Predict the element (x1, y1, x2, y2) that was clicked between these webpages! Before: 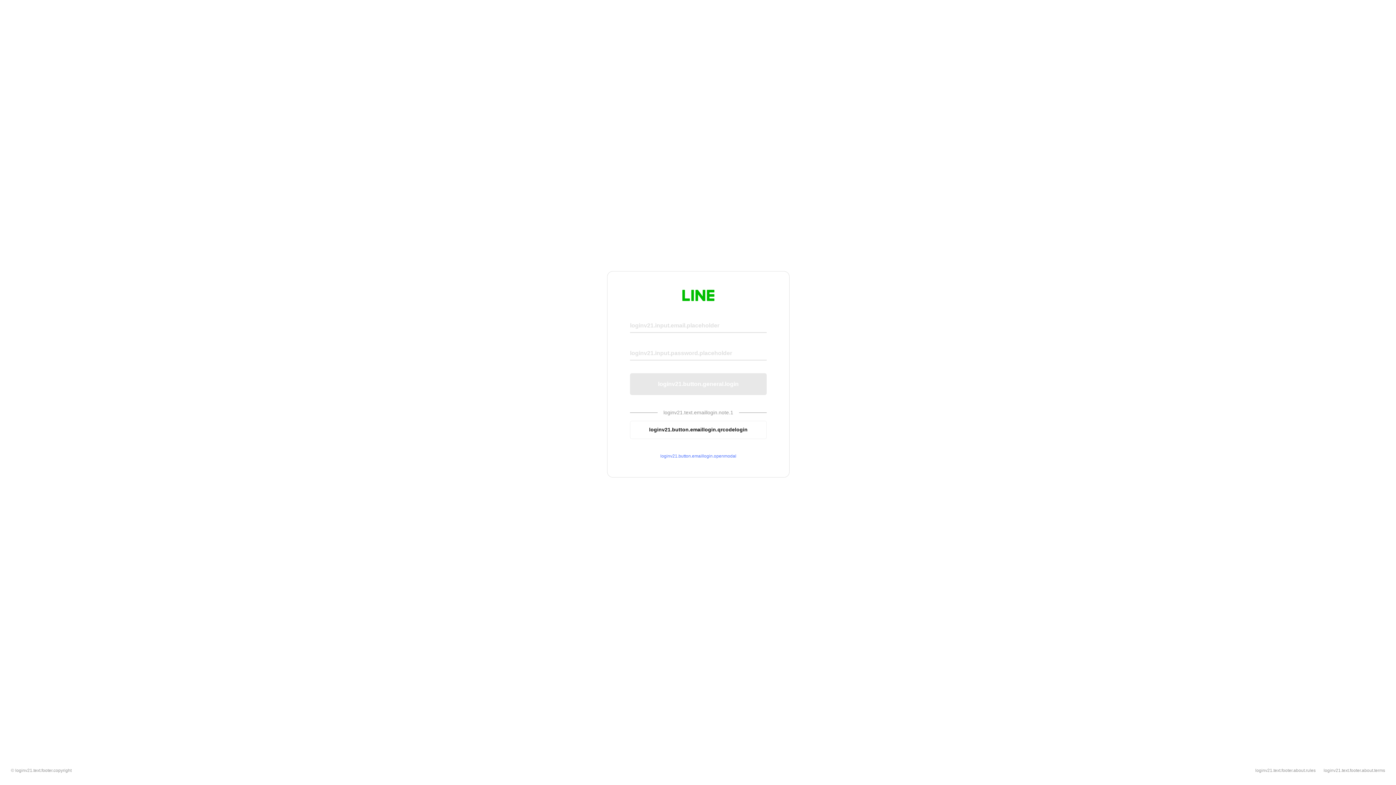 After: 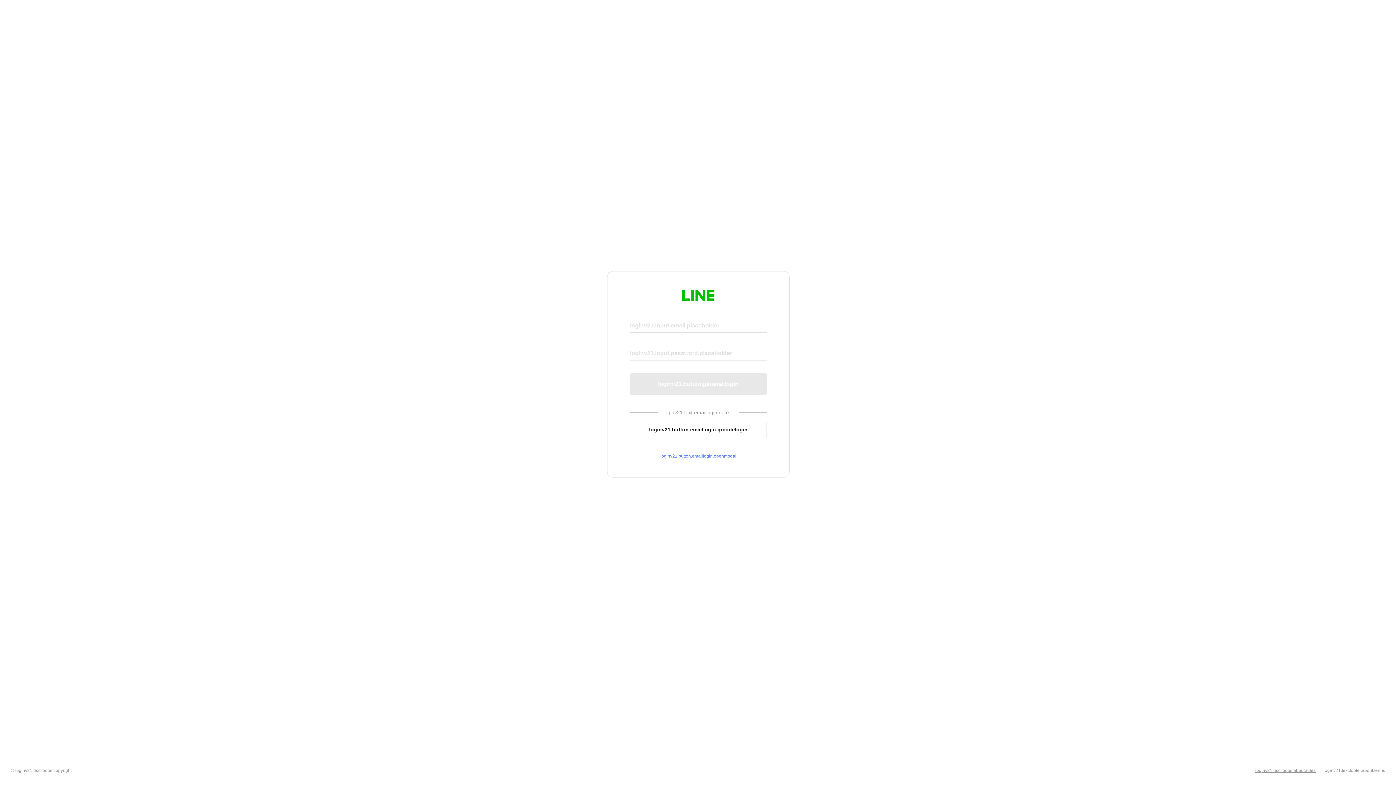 Action: bbox: (1255, 768, 1316, 773) label: loginv21.text.footer.about.rules